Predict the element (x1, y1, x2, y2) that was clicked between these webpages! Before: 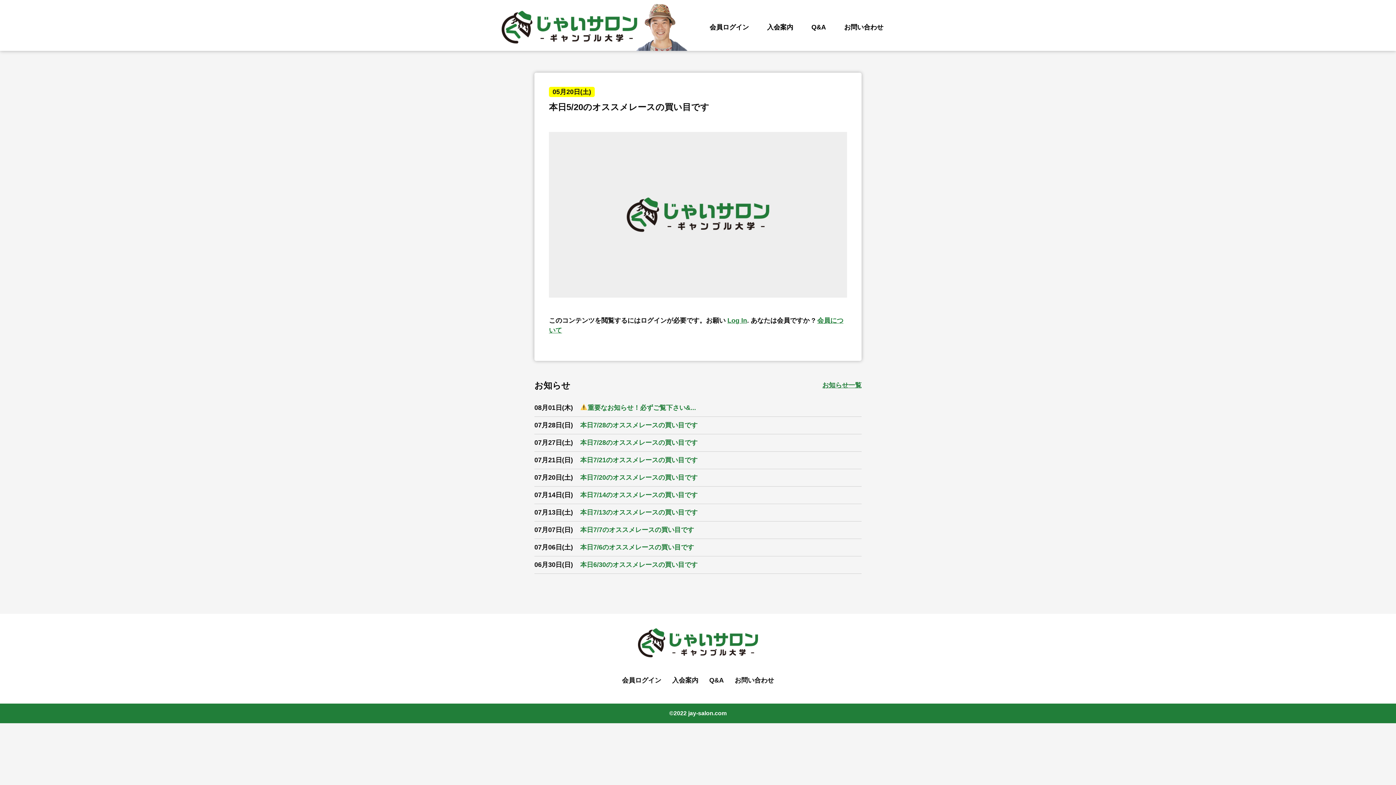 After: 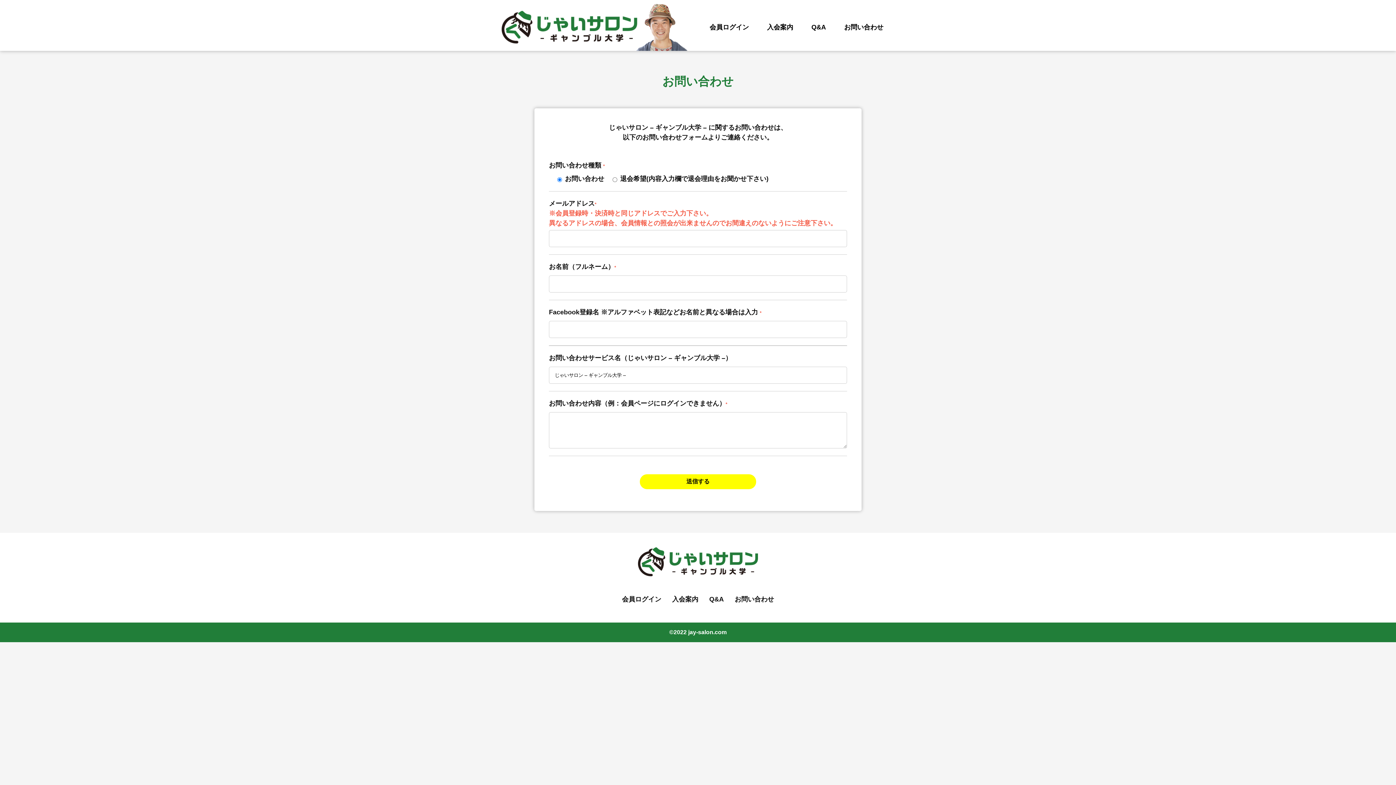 Action: bbox: (734, 676, 774, 684) label: お問い合わせ